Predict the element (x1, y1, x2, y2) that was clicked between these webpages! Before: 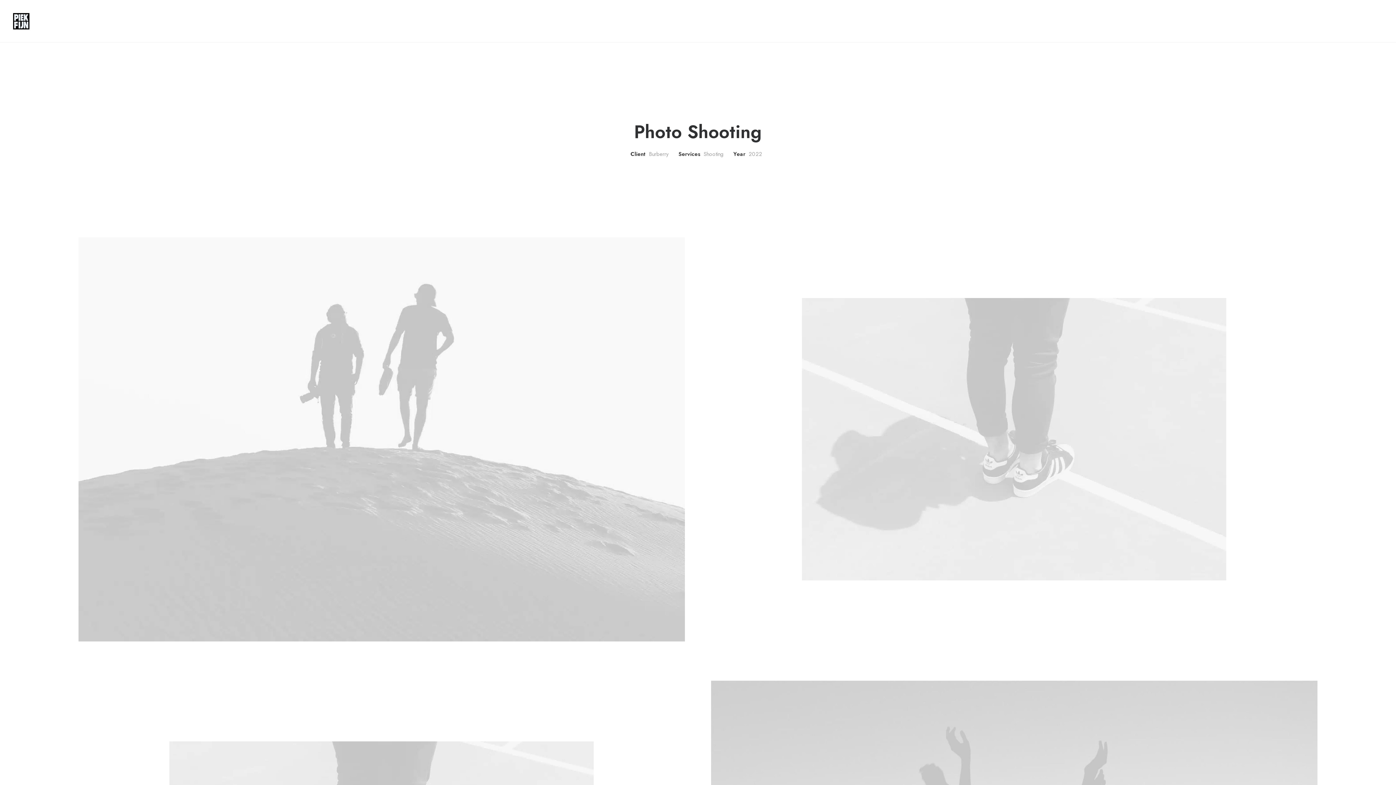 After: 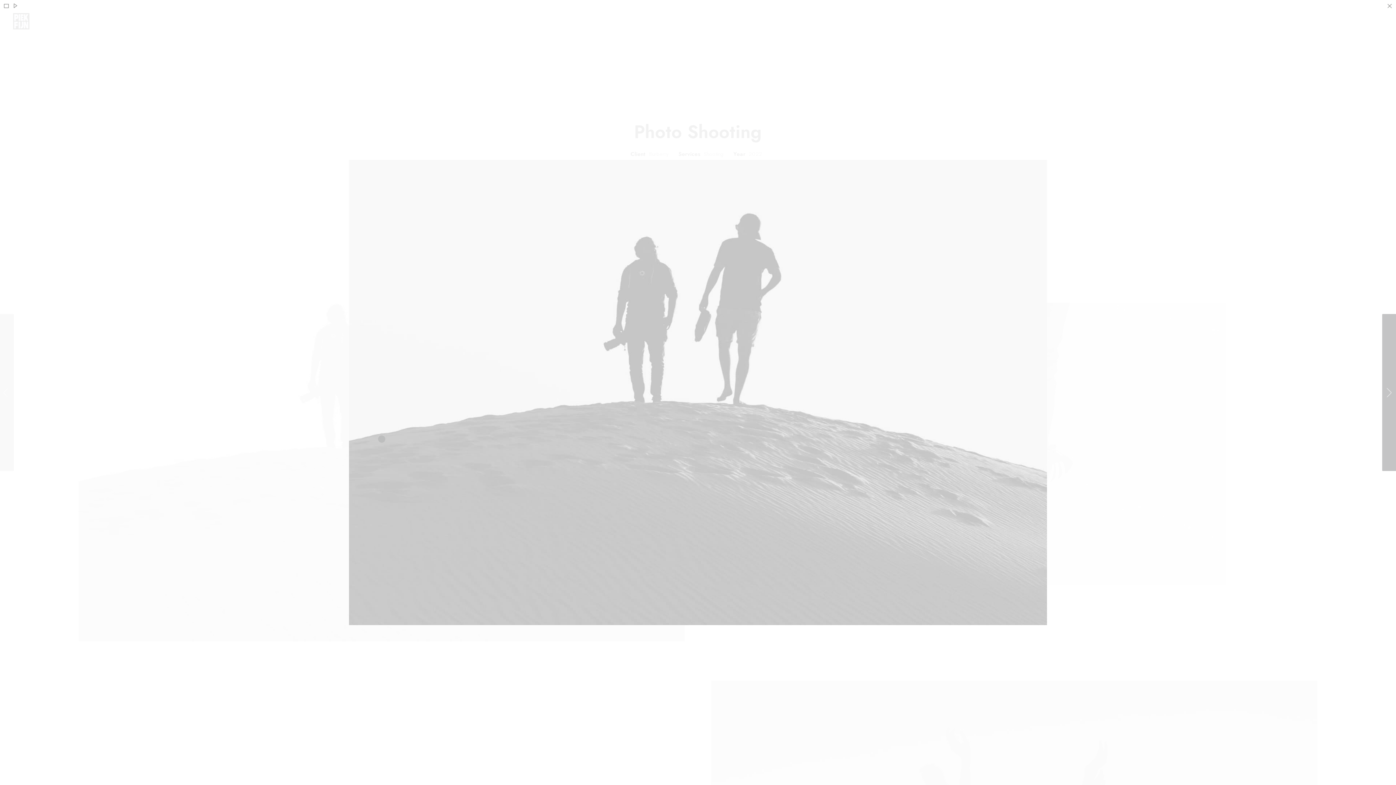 Action: bbox: (78, 237, 685, 641)